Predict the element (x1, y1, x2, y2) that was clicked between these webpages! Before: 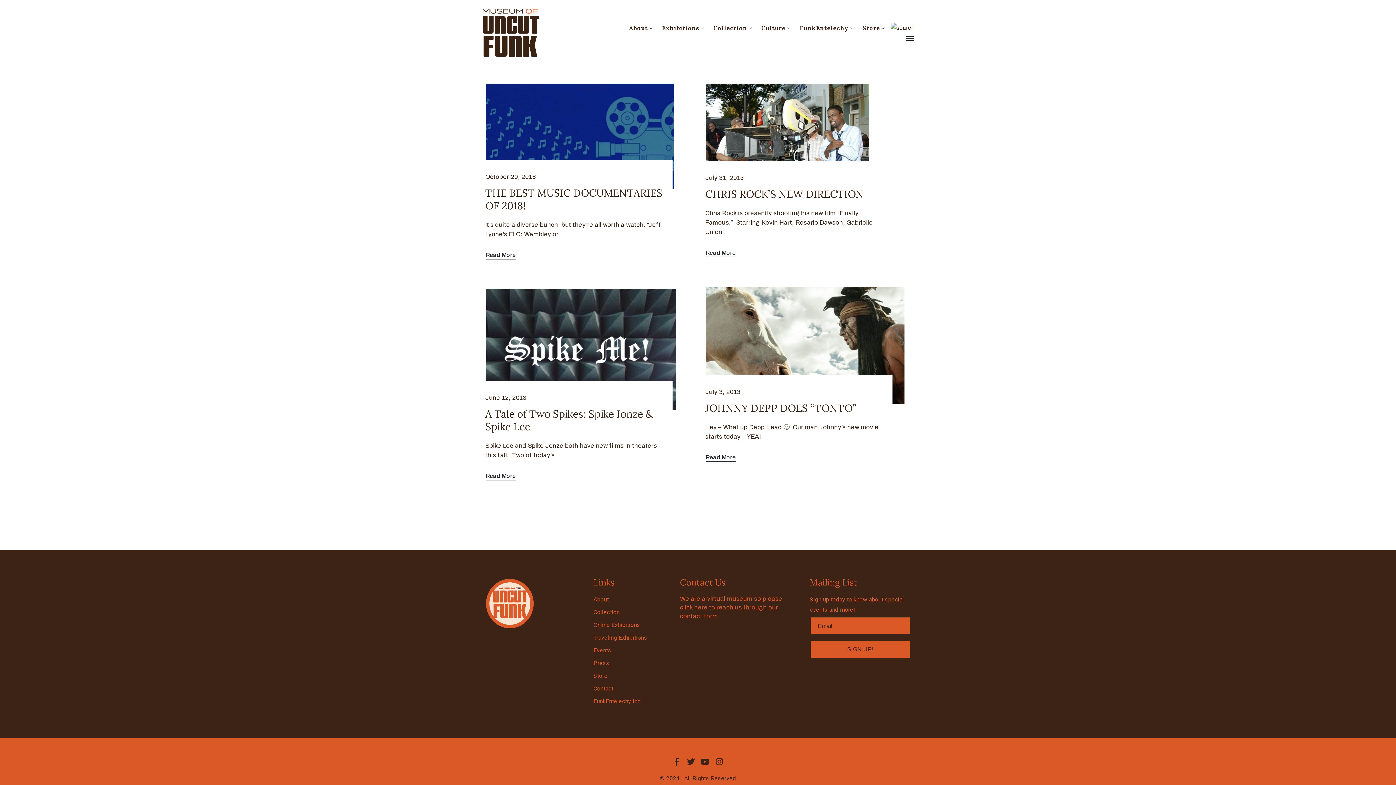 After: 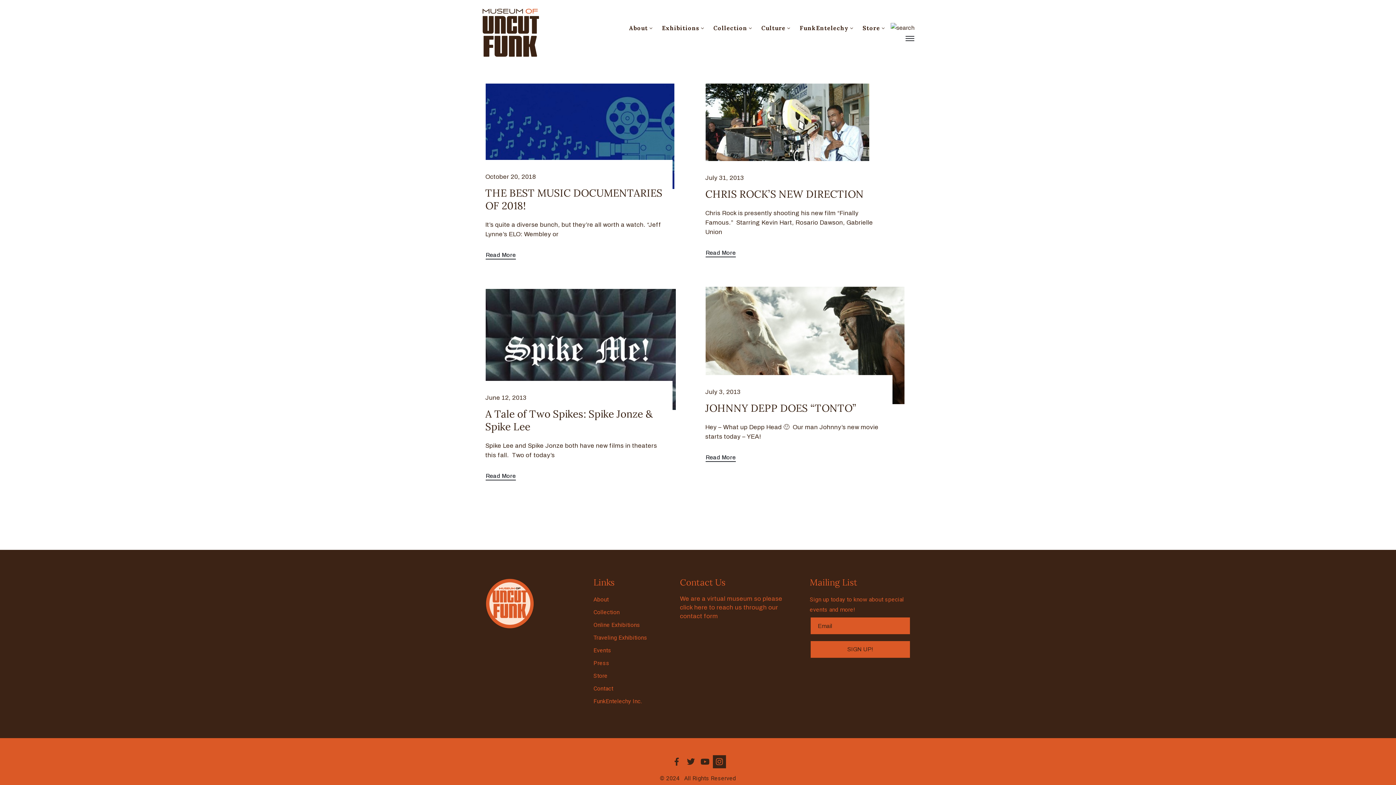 Action: bbox: (713, 755, 726, 768) label: Instagram